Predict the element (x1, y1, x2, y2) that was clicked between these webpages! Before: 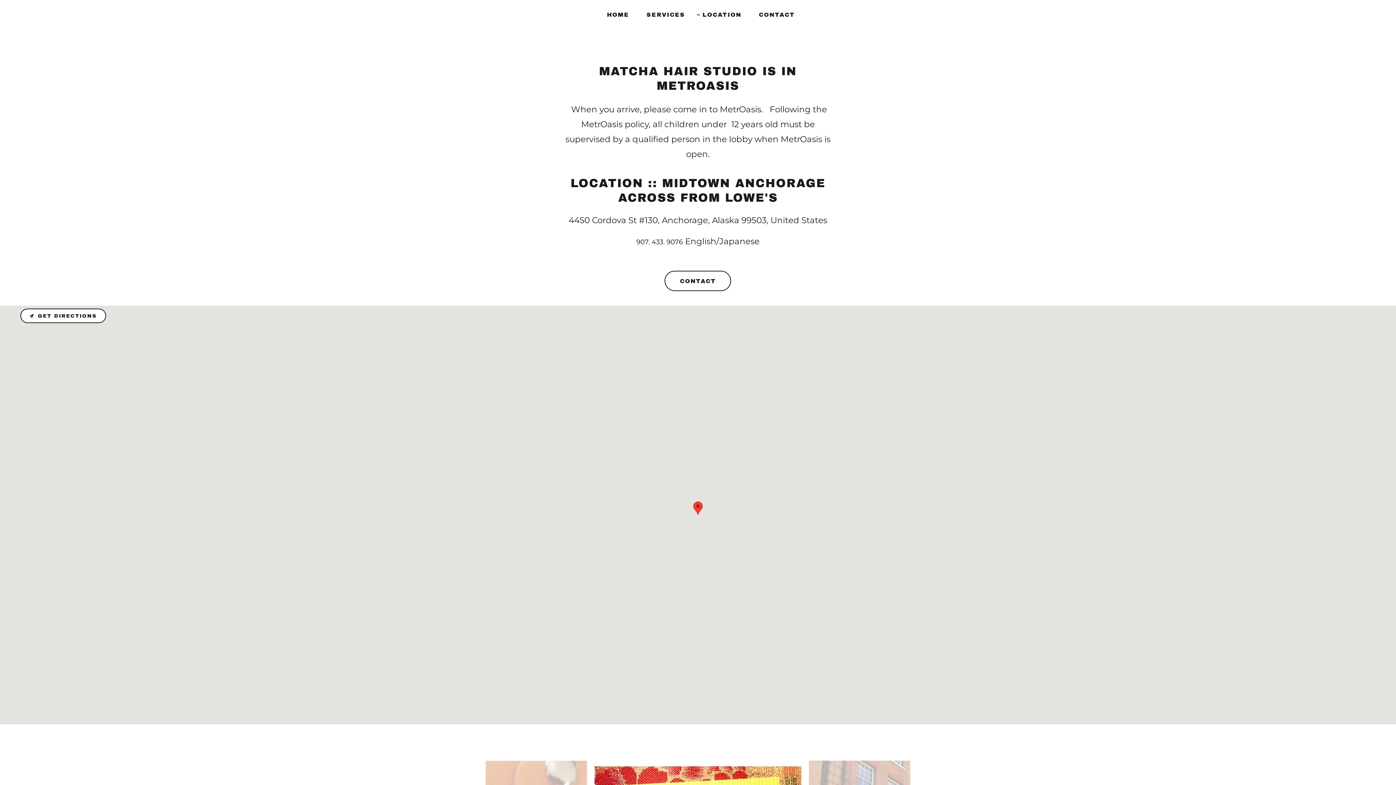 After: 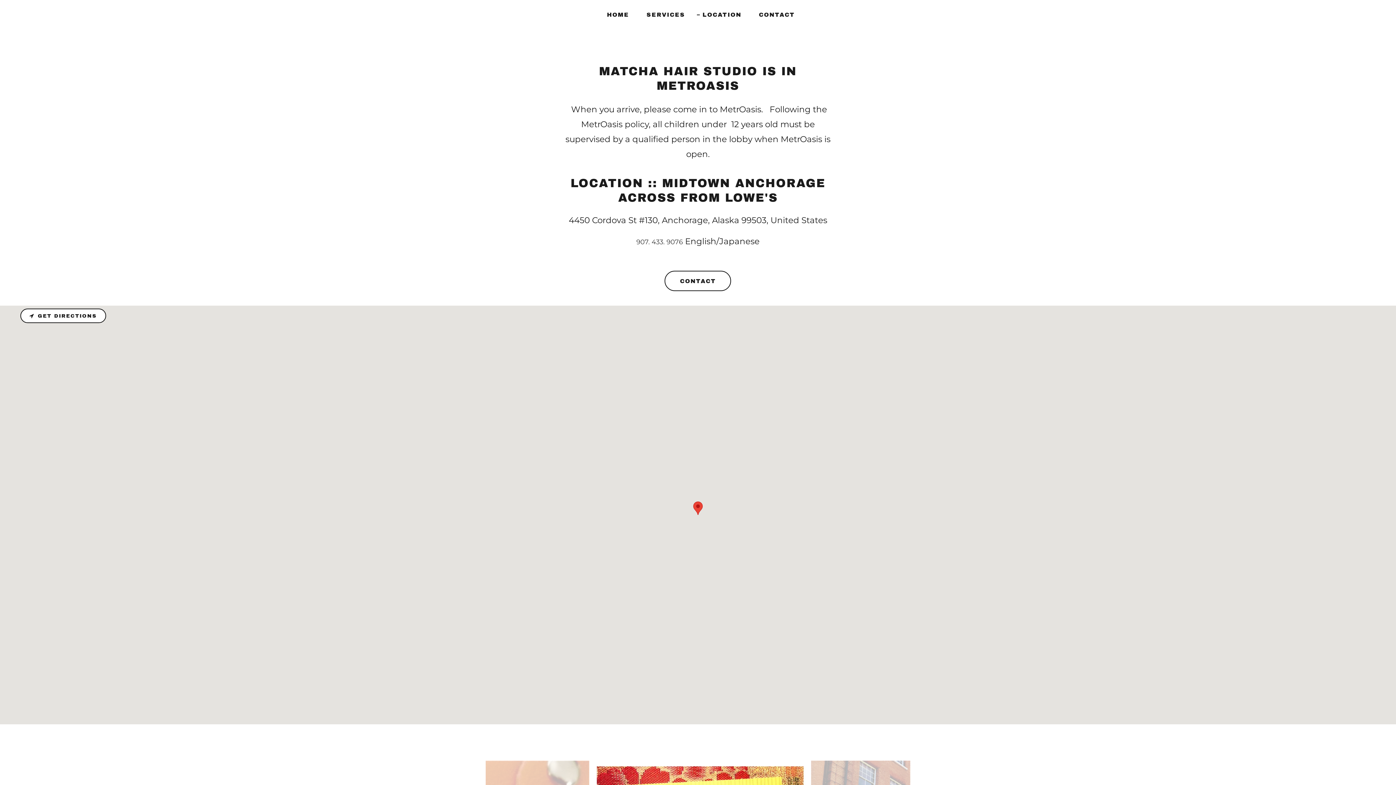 Action: bbox: (636, 238, 683, 246) label: 907. 433. 9076